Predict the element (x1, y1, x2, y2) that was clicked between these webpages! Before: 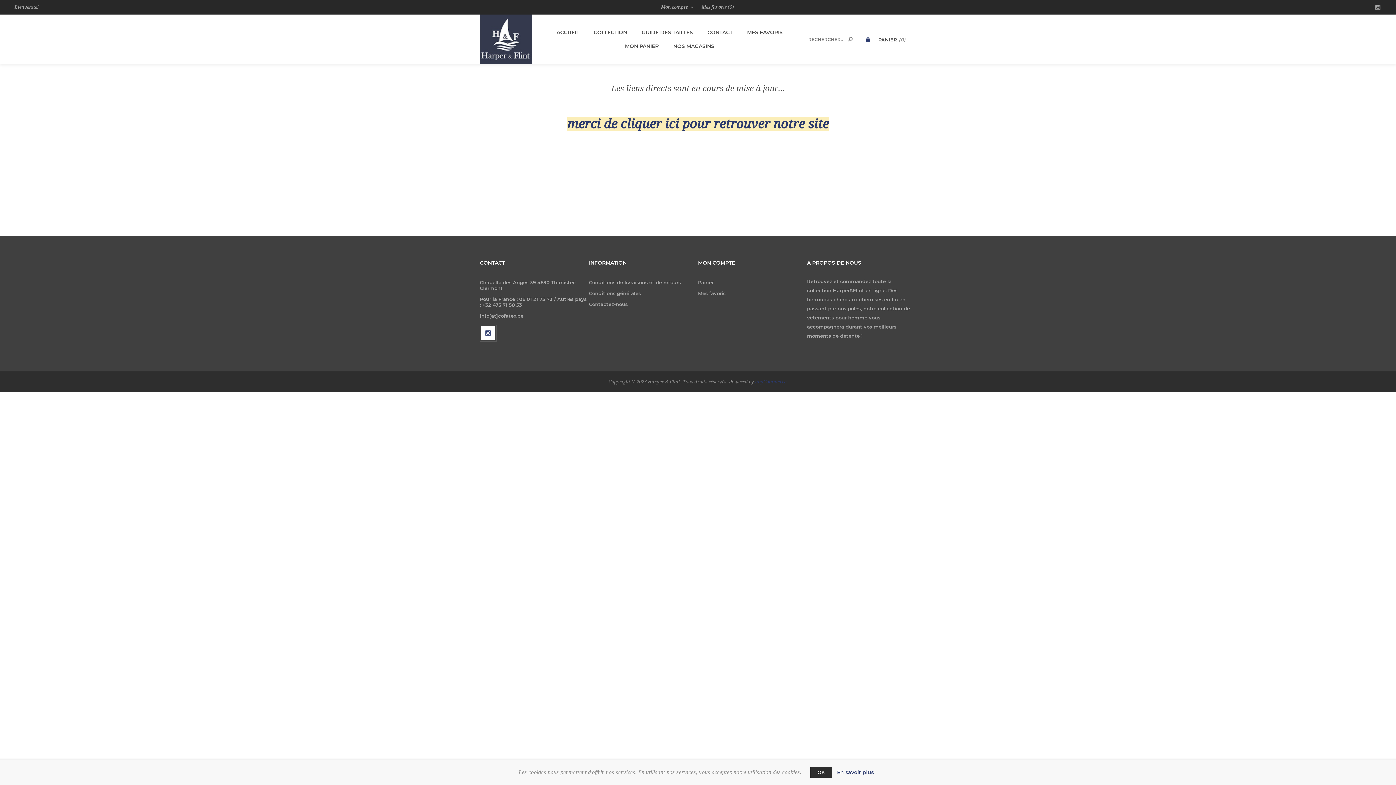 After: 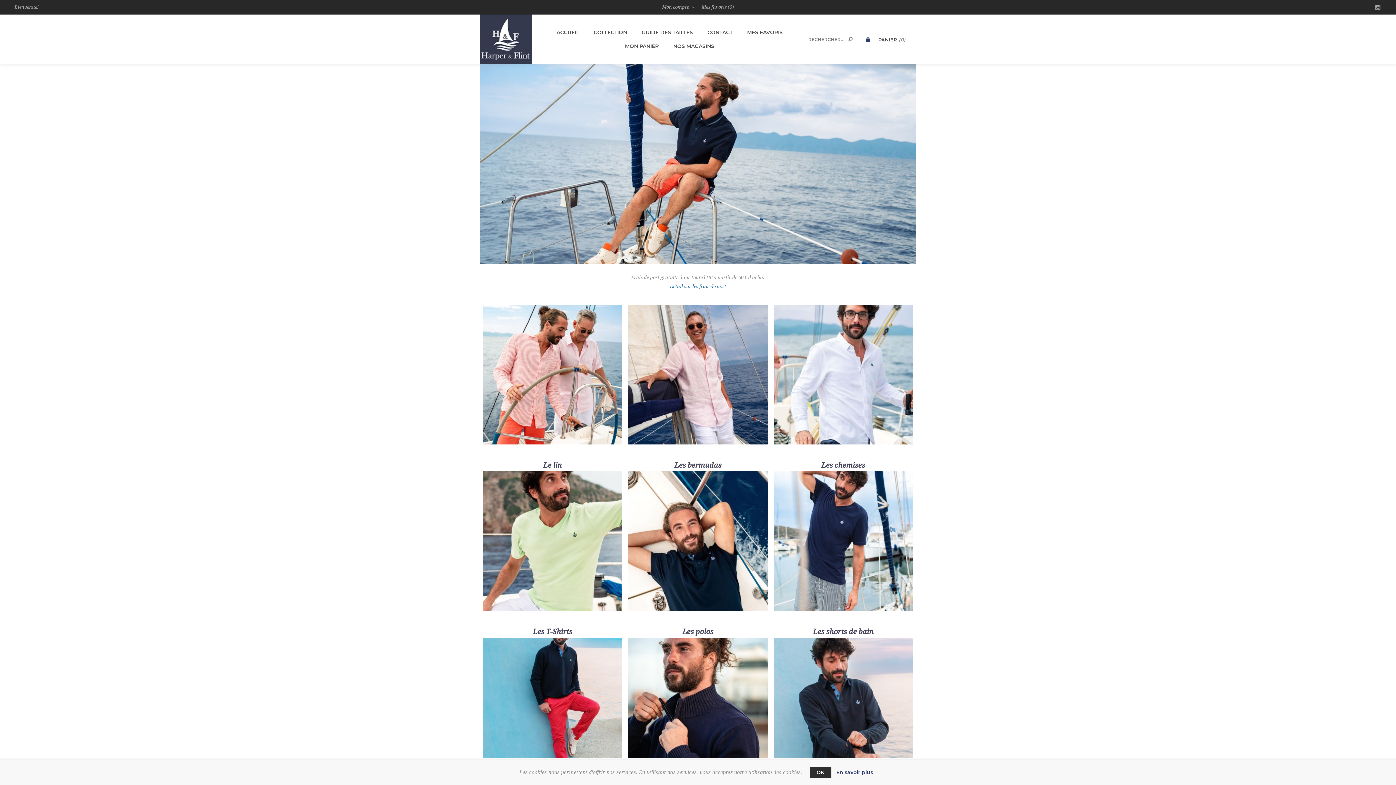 Action: bbox: (480, 14, 532, 64)